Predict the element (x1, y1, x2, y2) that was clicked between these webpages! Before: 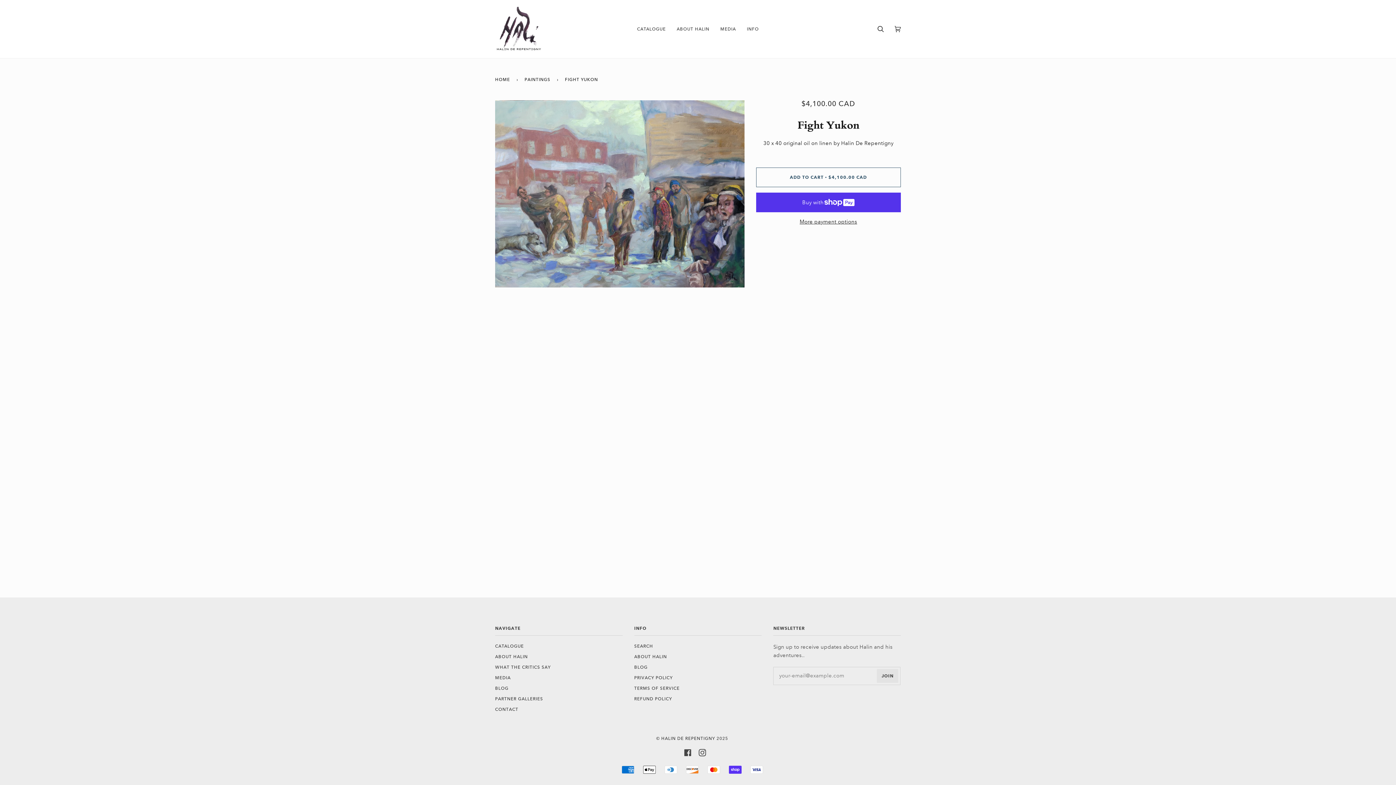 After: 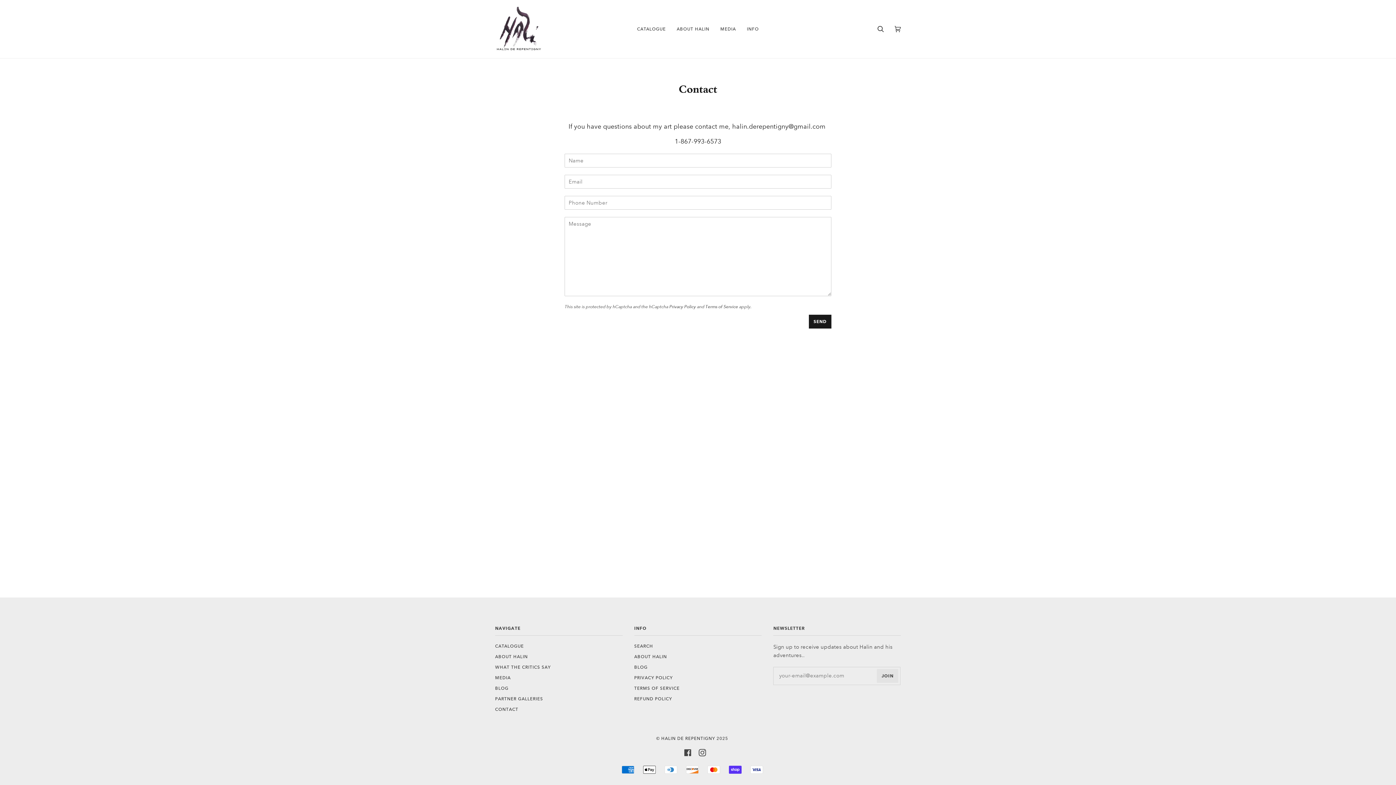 Action: label: CONTACT bbox: (495, 707, 518, 712)